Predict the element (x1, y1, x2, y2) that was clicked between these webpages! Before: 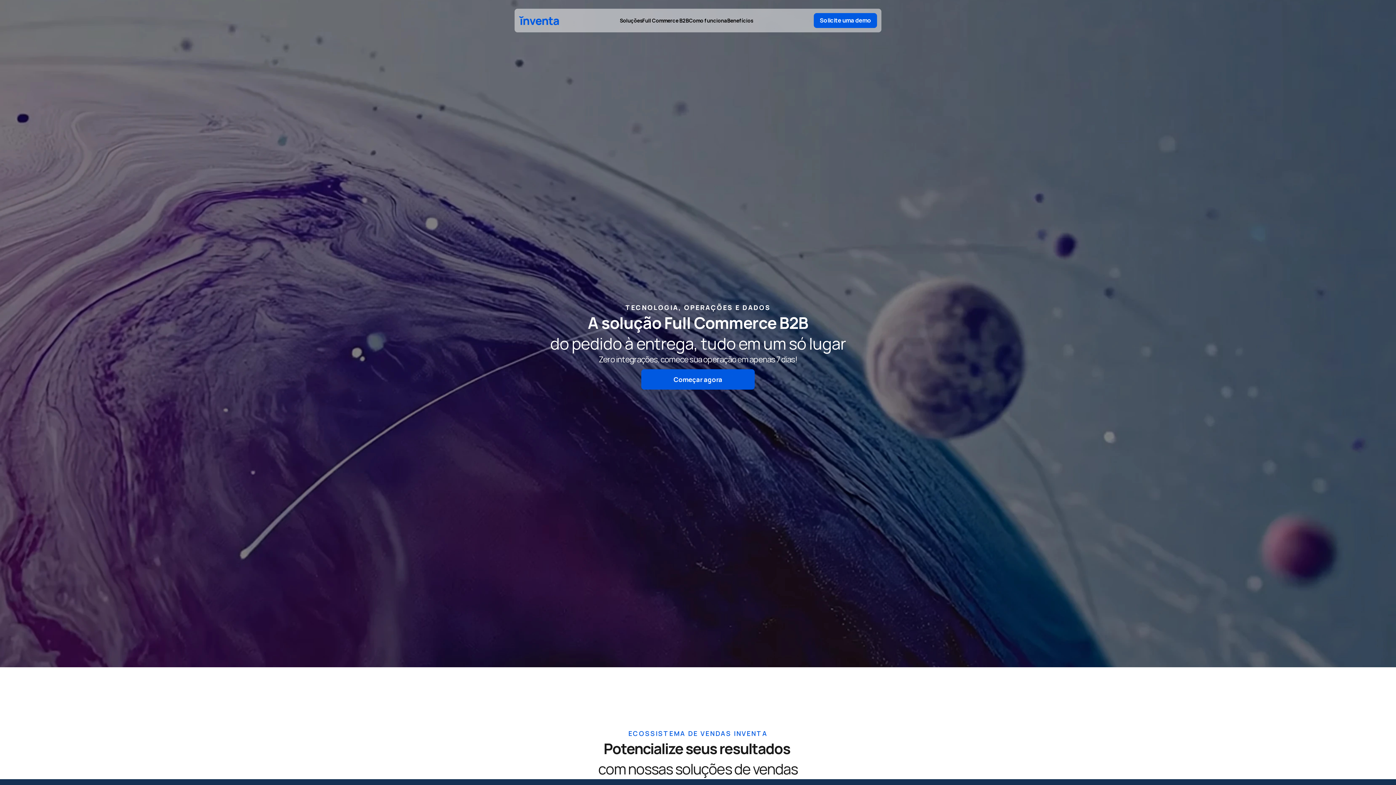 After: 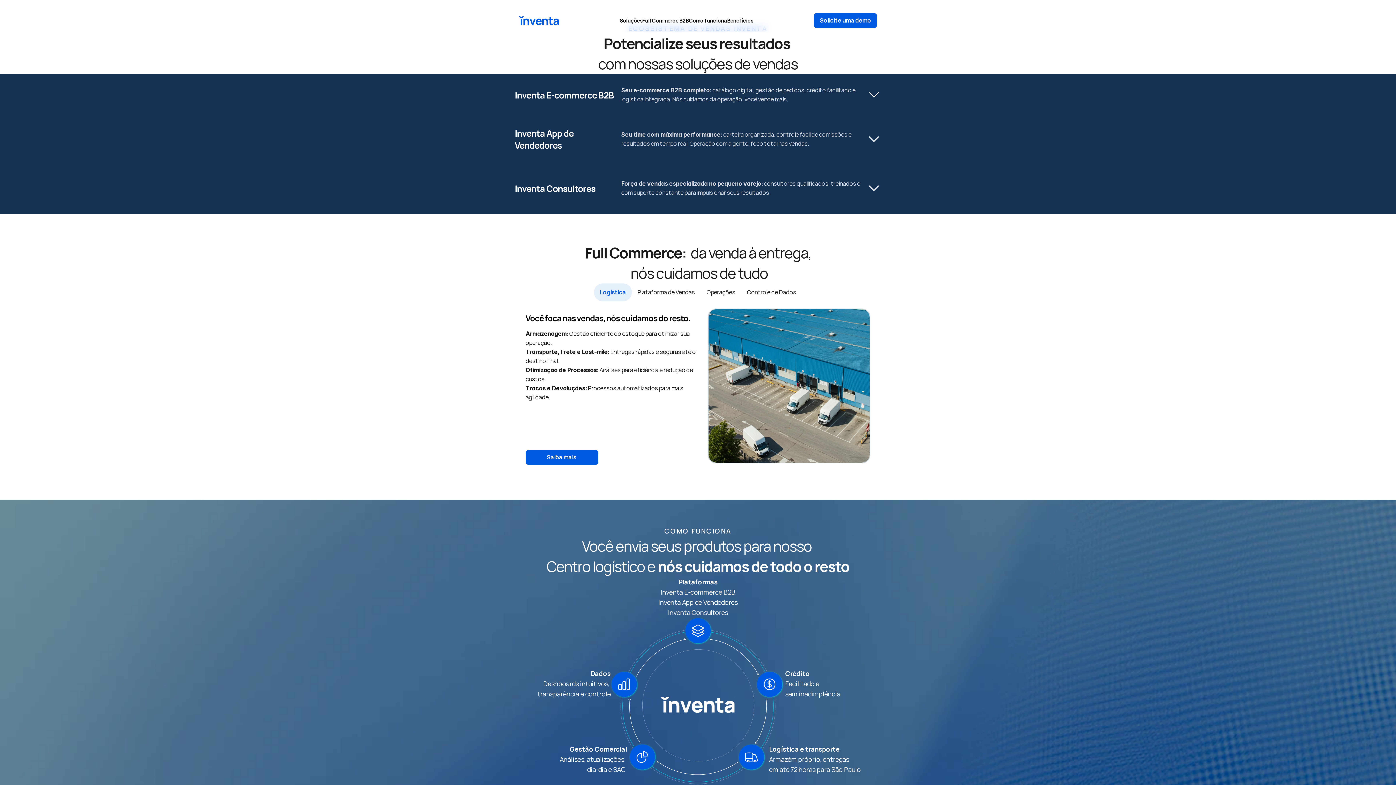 Action: label: Soluções bbox: (619, 16, 642, 23)